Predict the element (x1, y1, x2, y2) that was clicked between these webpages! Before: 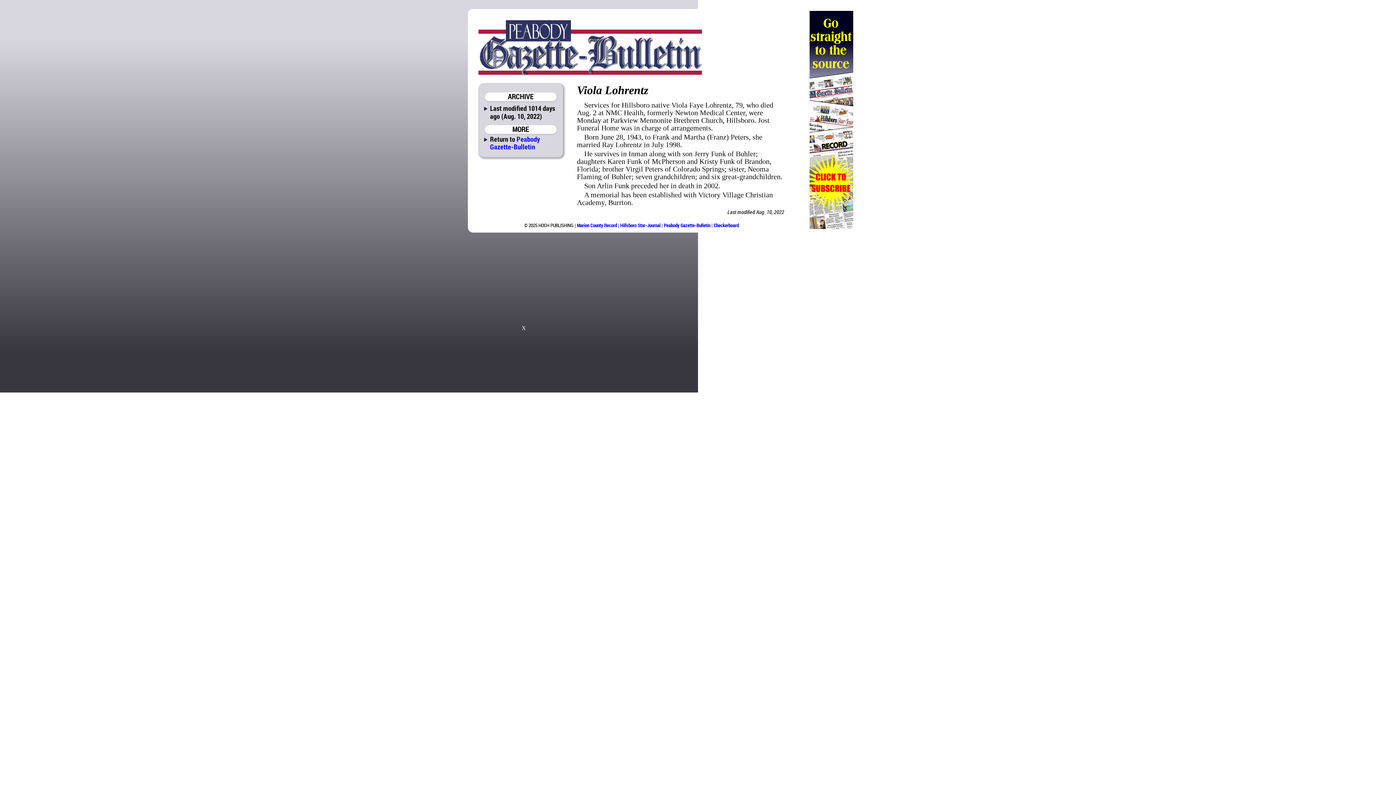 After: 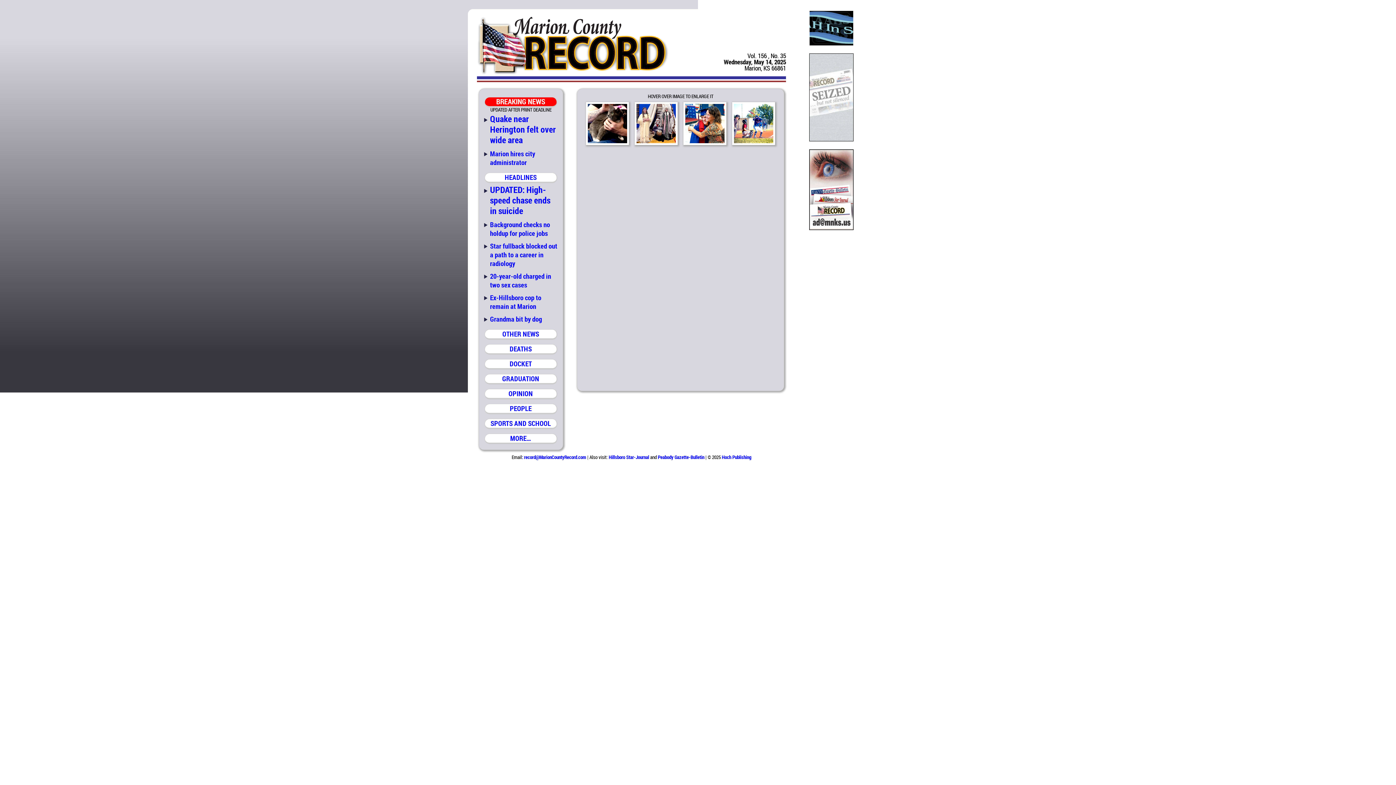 Action: label: Marion County Record bbox: (577, 222, 617, 228)